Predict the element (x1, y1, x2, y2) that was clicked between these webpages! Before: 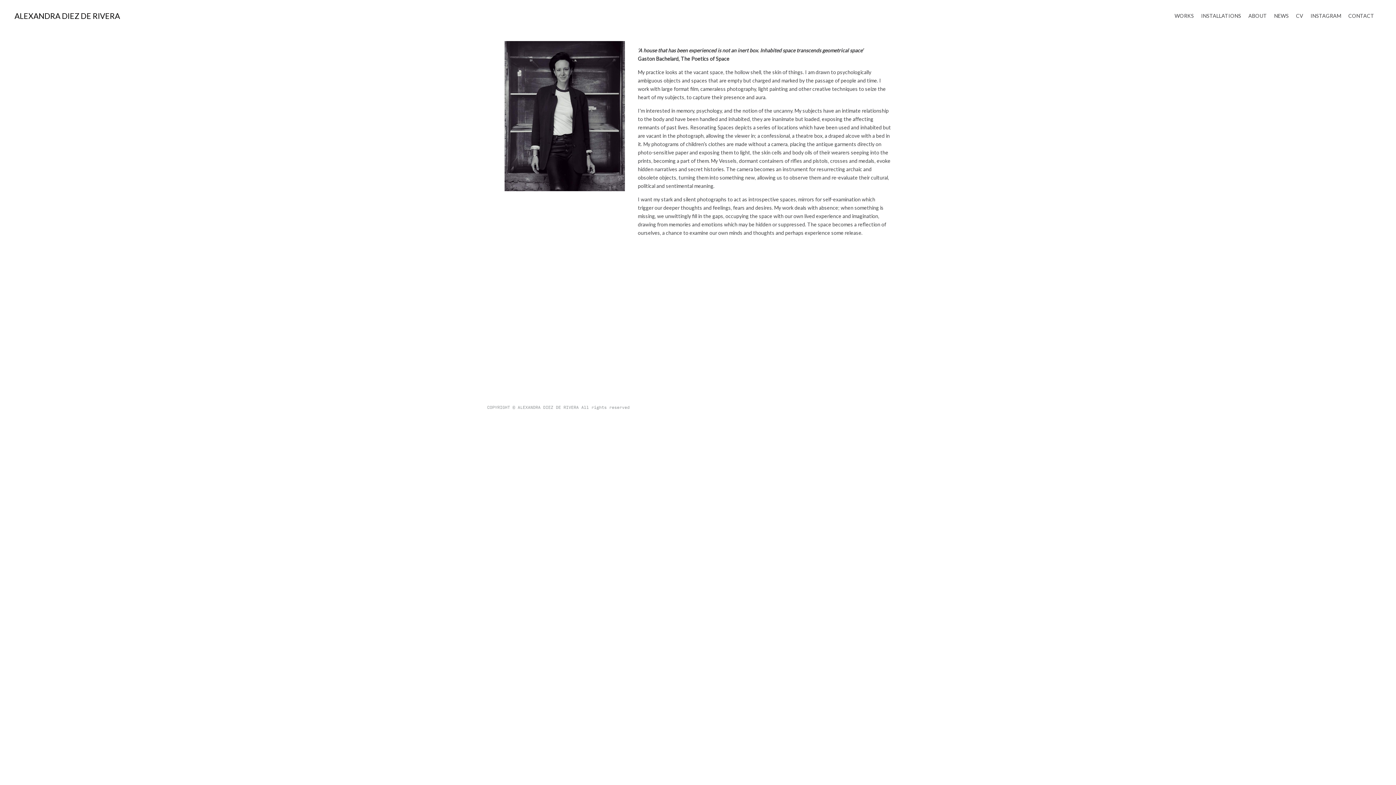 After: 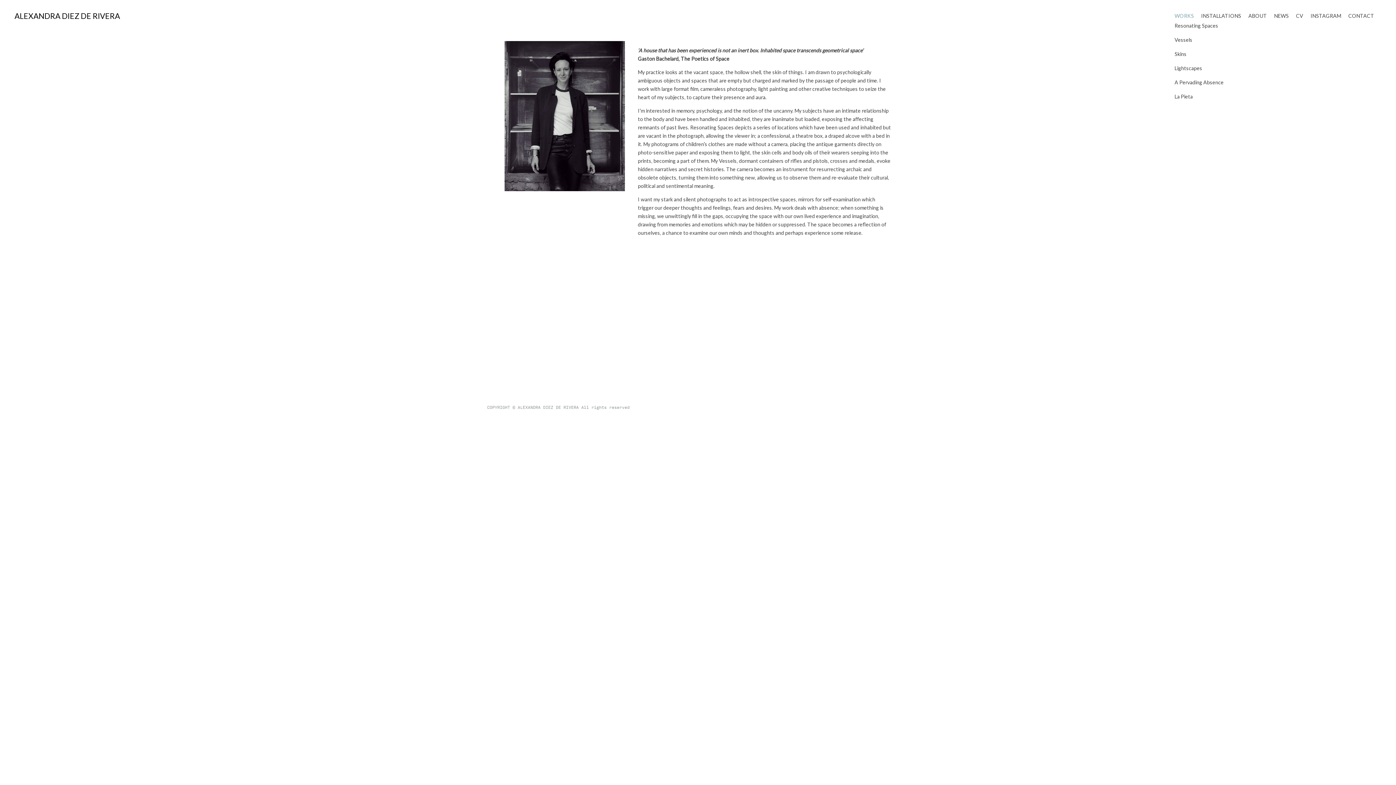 Action: bbox: (1174, 13, 1194, 18) label: WORKS